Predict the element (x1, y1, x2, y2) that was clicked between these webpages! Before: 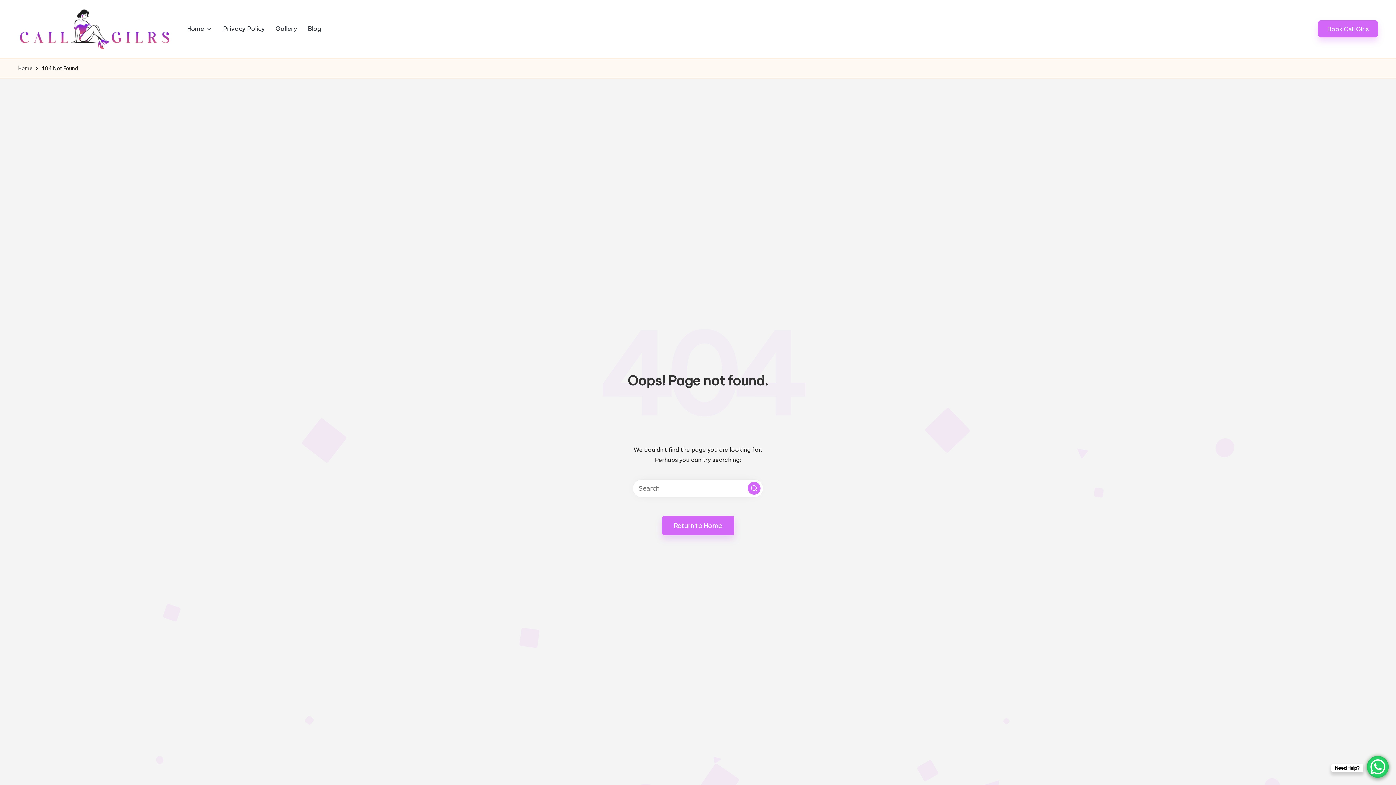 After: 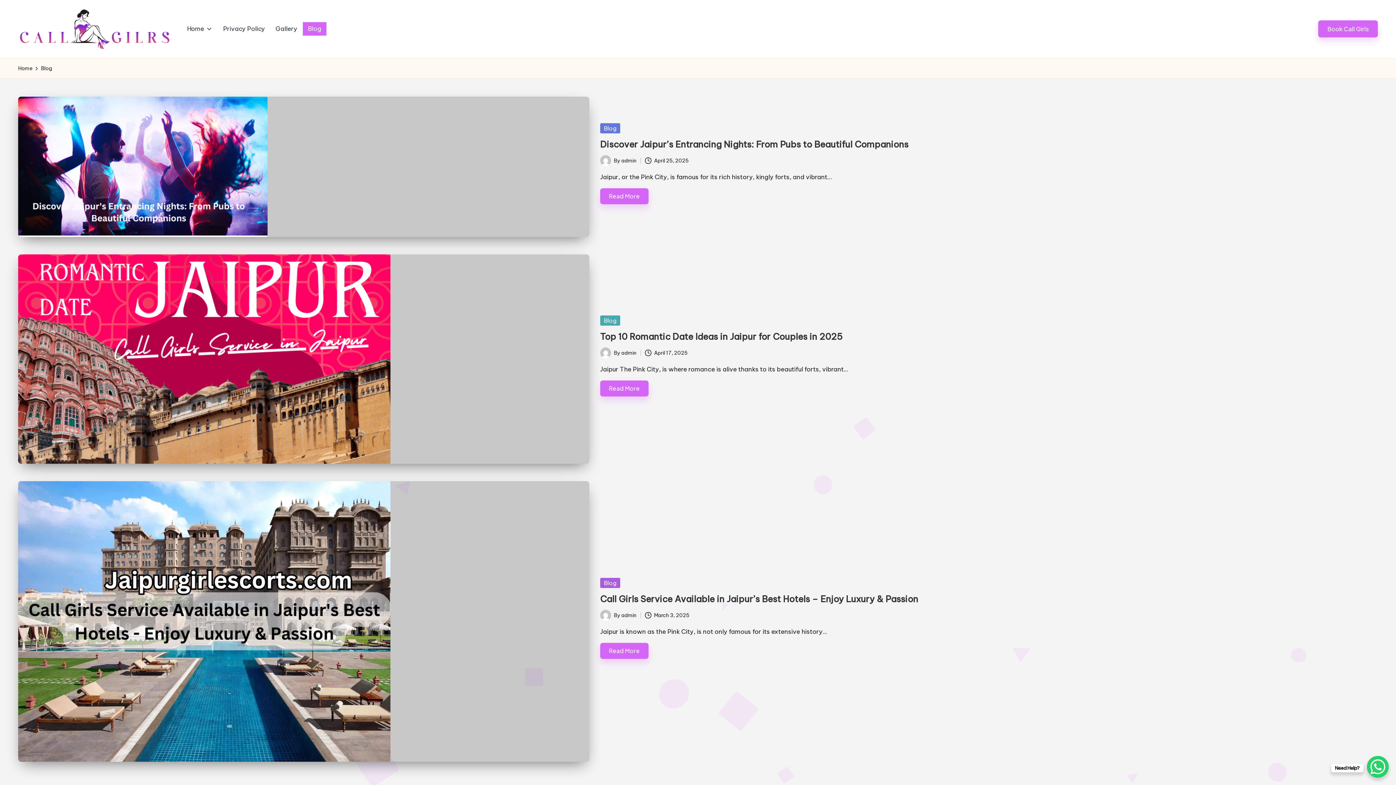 Action: label: Blog bbox: (302, 22, 326, 35)